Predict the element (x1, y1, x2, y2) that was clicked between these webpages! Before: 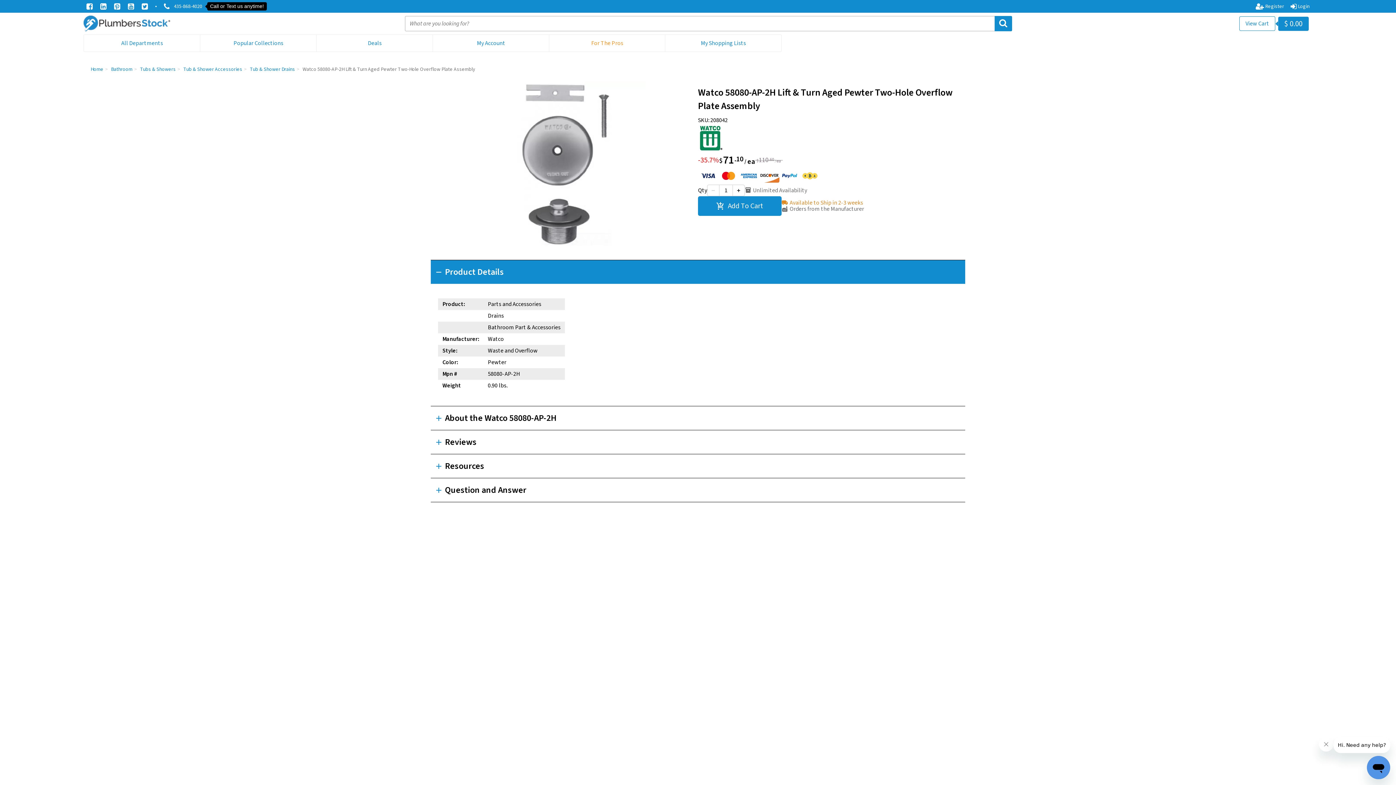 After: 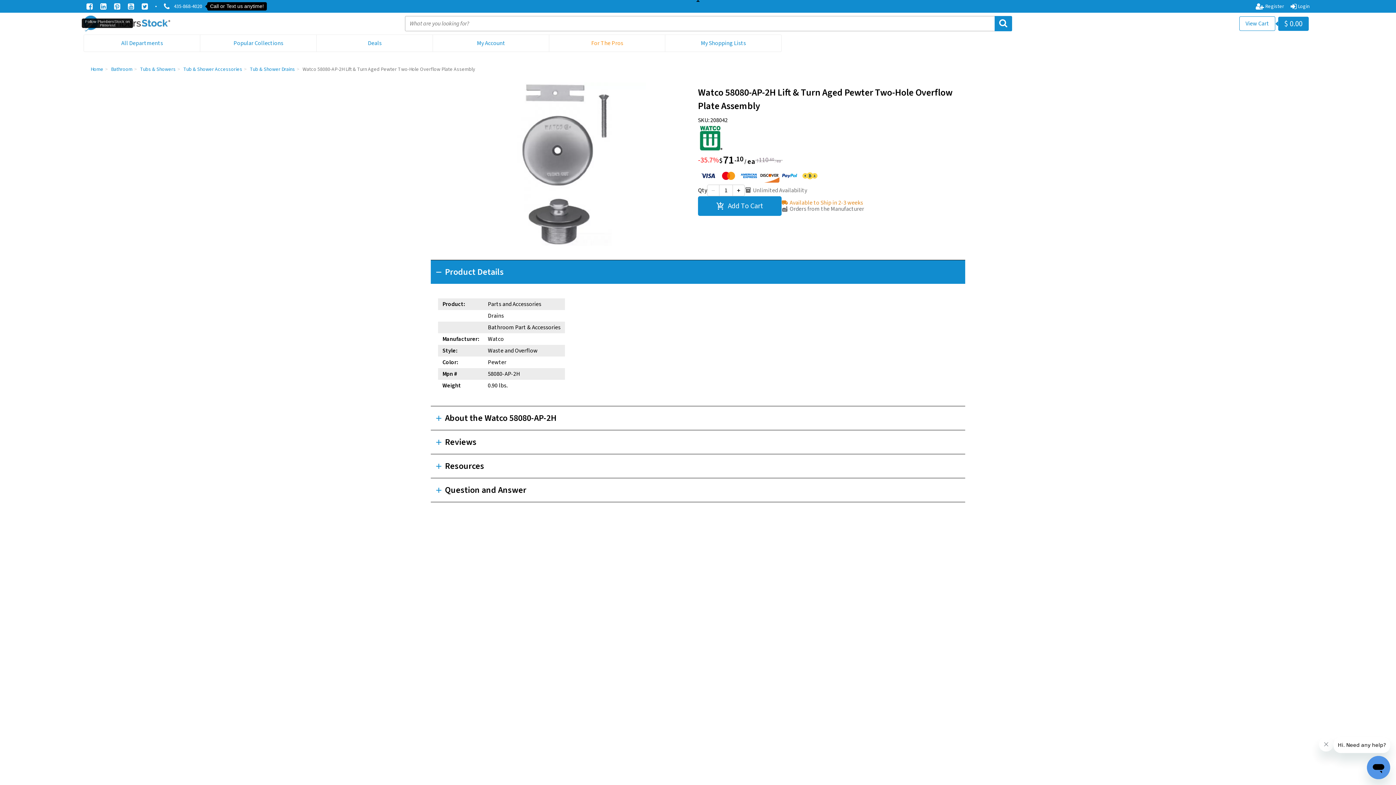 Action: bbox: (114, 2, 122, 10) label:  Follow PlumbersStock on Pinterest